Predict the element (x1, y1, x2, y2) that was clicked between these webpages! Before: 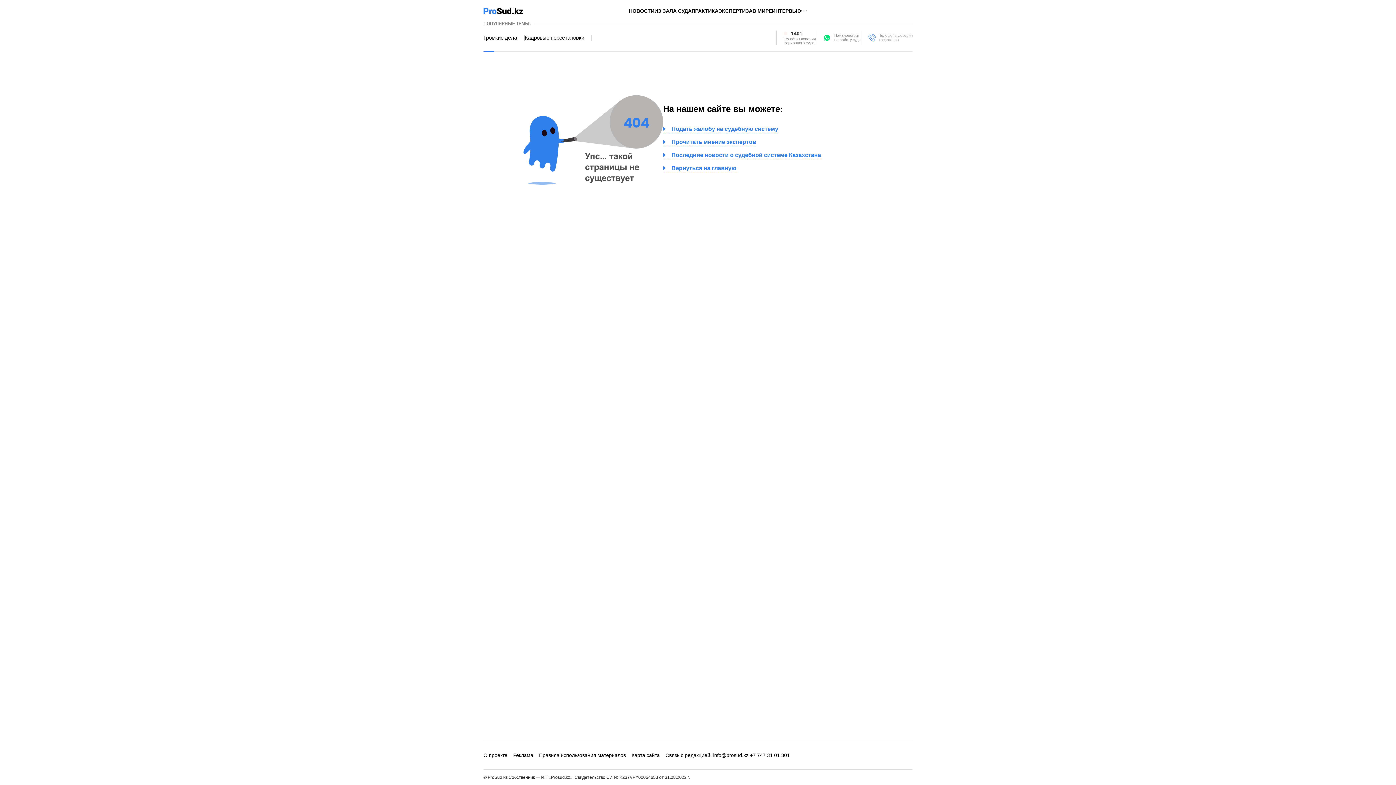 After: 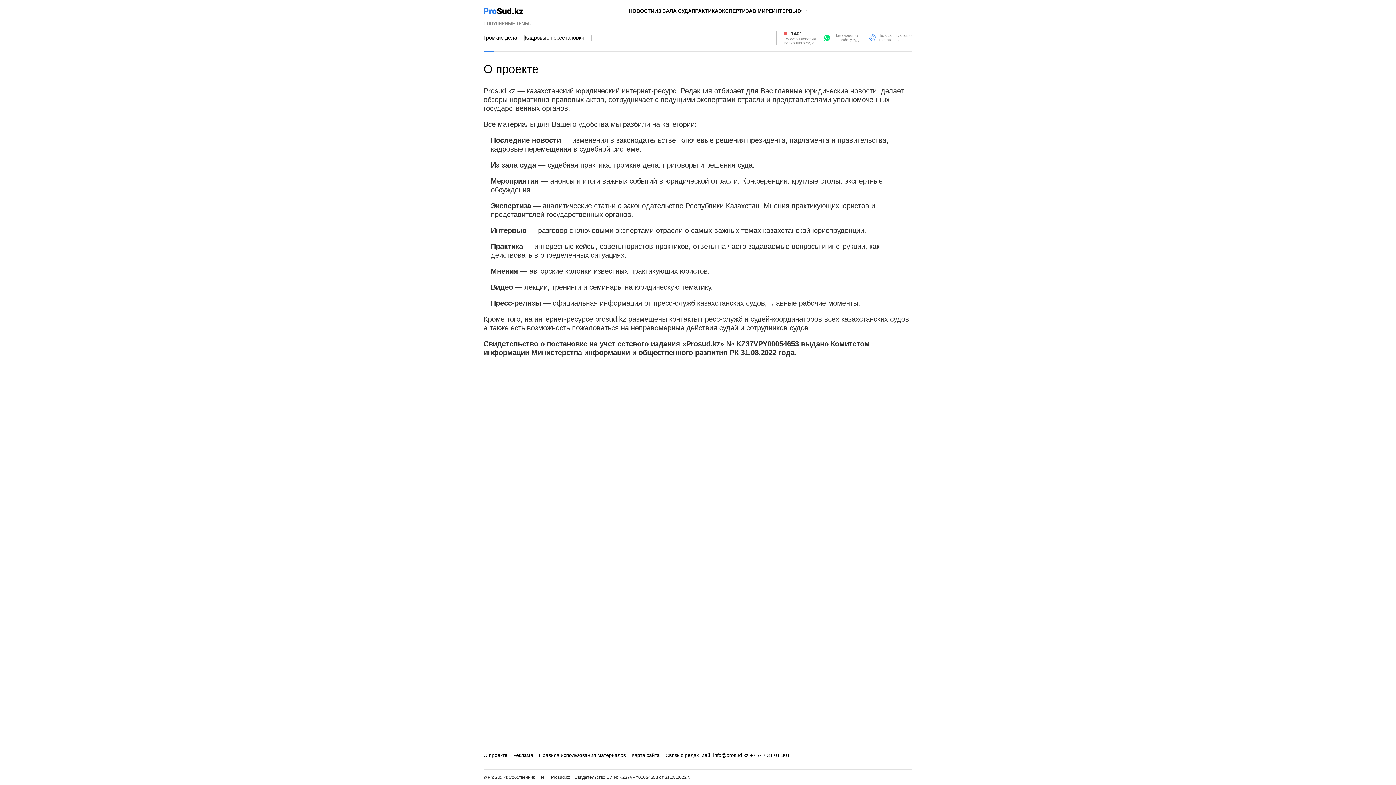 Action: label: О проекте bbox: (483, 752, 507, 758)